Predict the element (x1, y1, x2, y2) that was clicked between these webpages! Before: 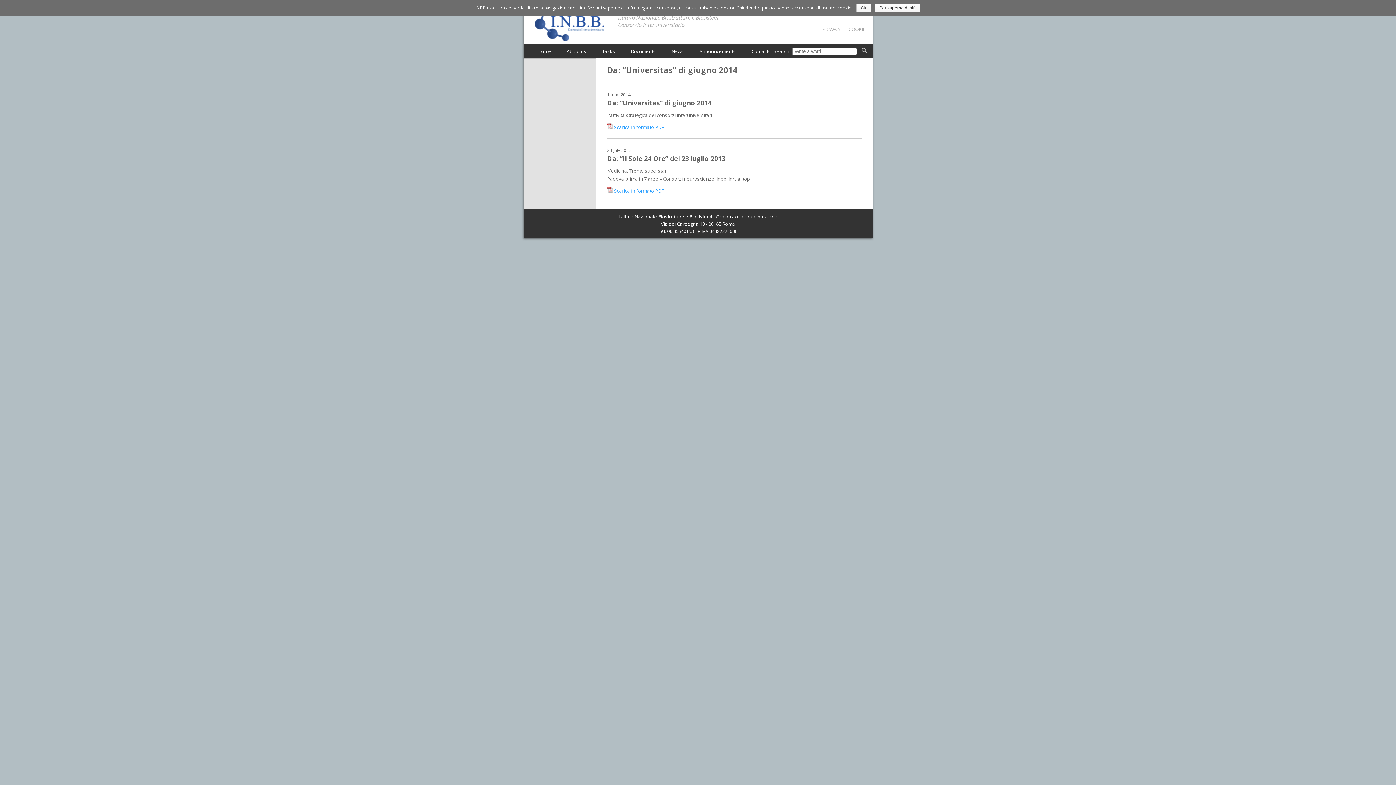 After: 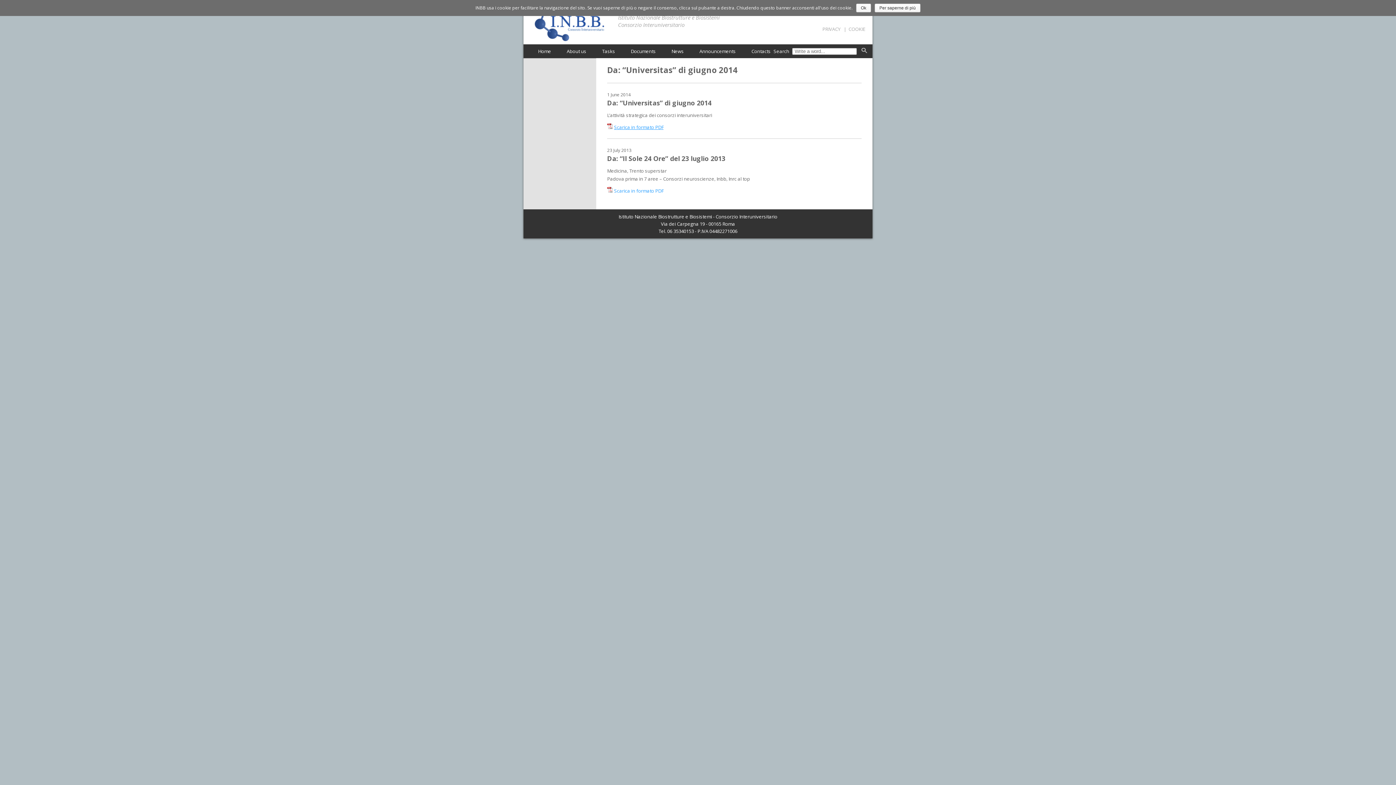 Action: label: Scarica in formato PDF bbox: (607, 123, 663, 131)